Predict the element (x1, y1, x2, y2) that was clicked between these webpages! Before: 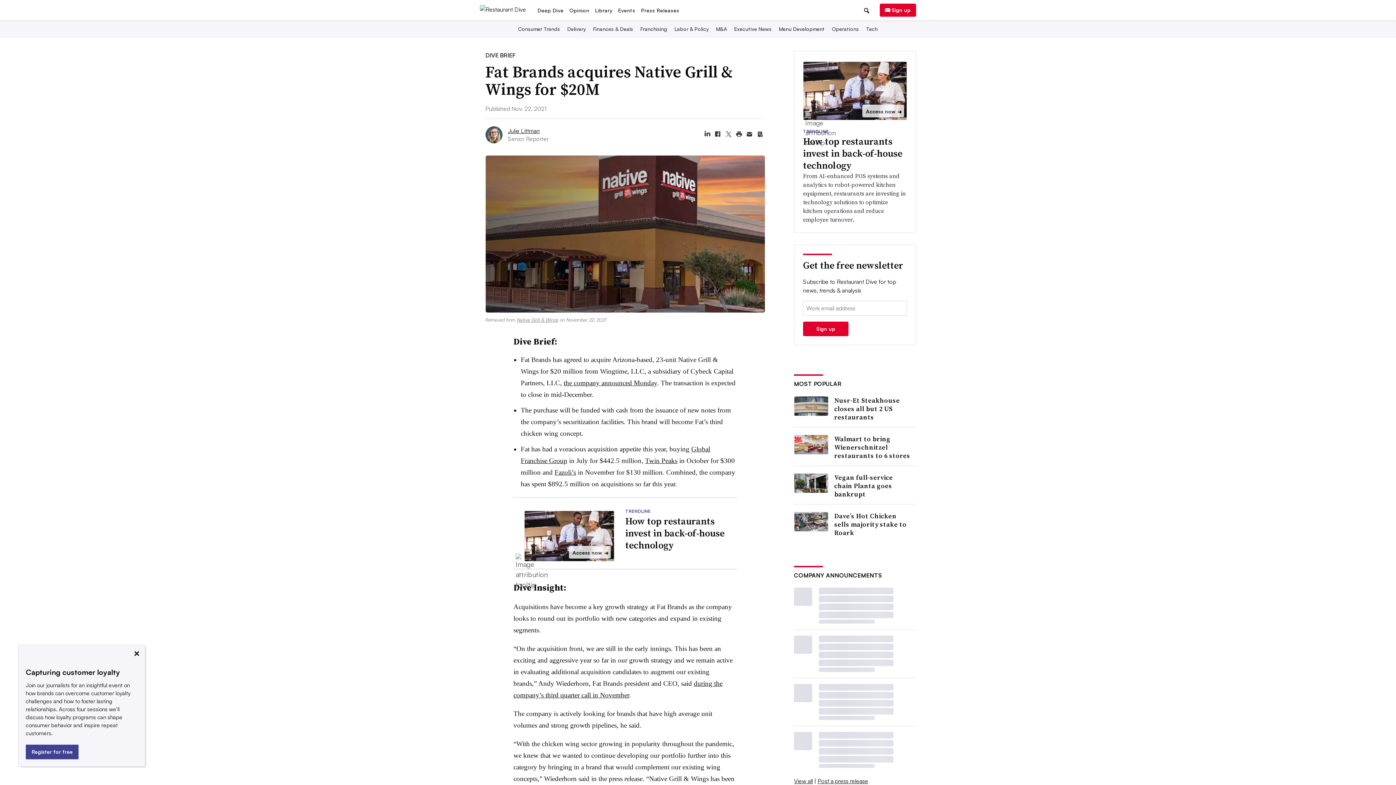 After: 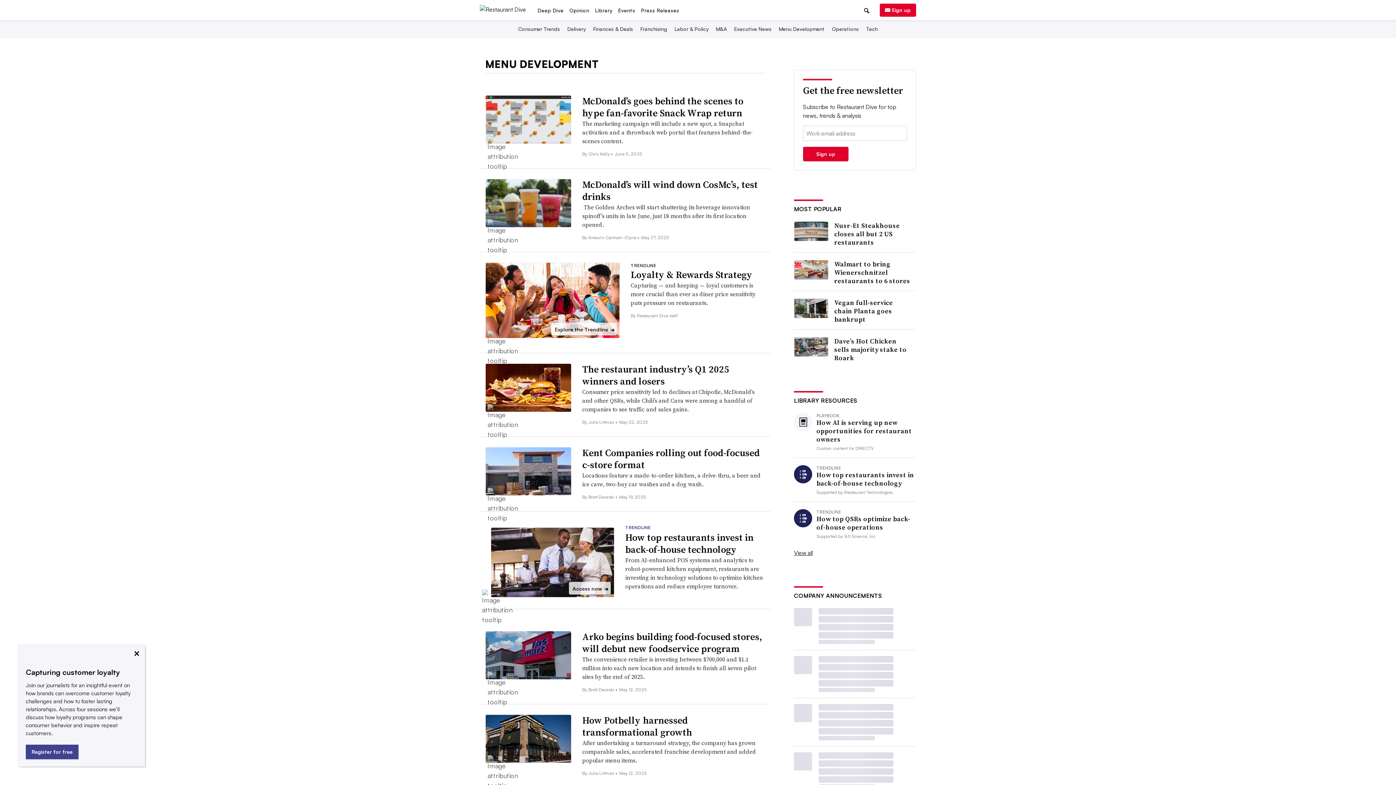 Action: bbox: (777, 70, 826, 76) label: Menu Development